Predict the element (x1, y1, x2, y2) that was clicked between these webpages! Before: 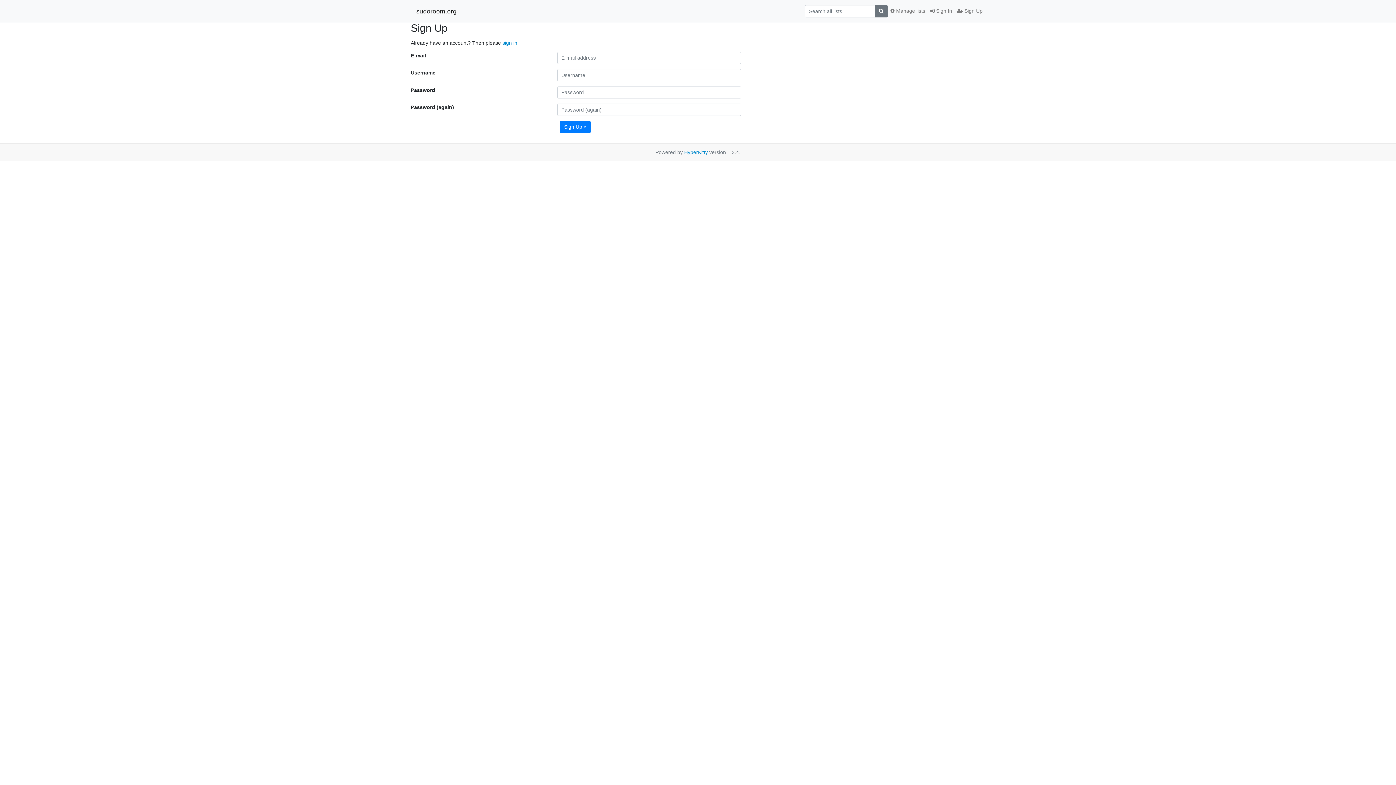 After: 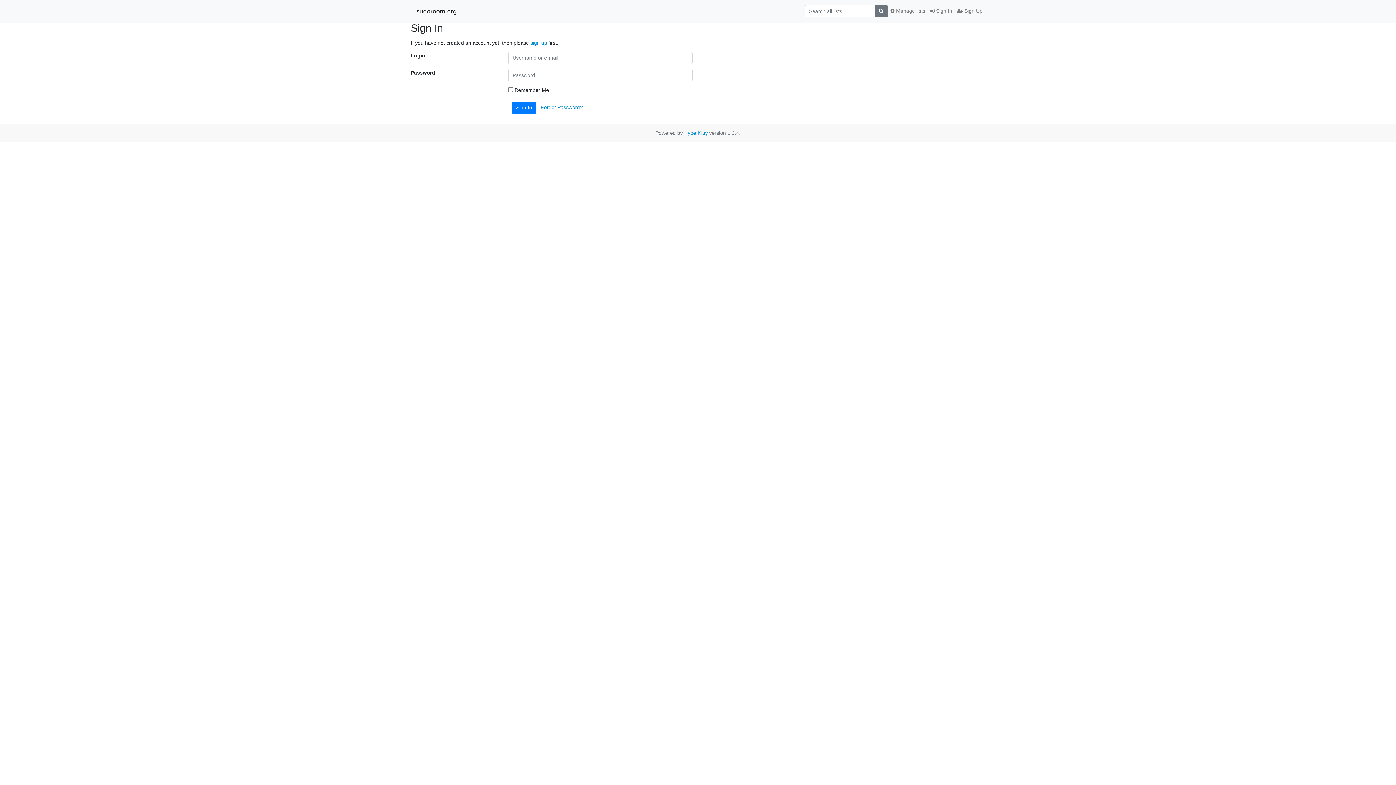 Action: label: sign in bbox: (502, 39, 517, 45)